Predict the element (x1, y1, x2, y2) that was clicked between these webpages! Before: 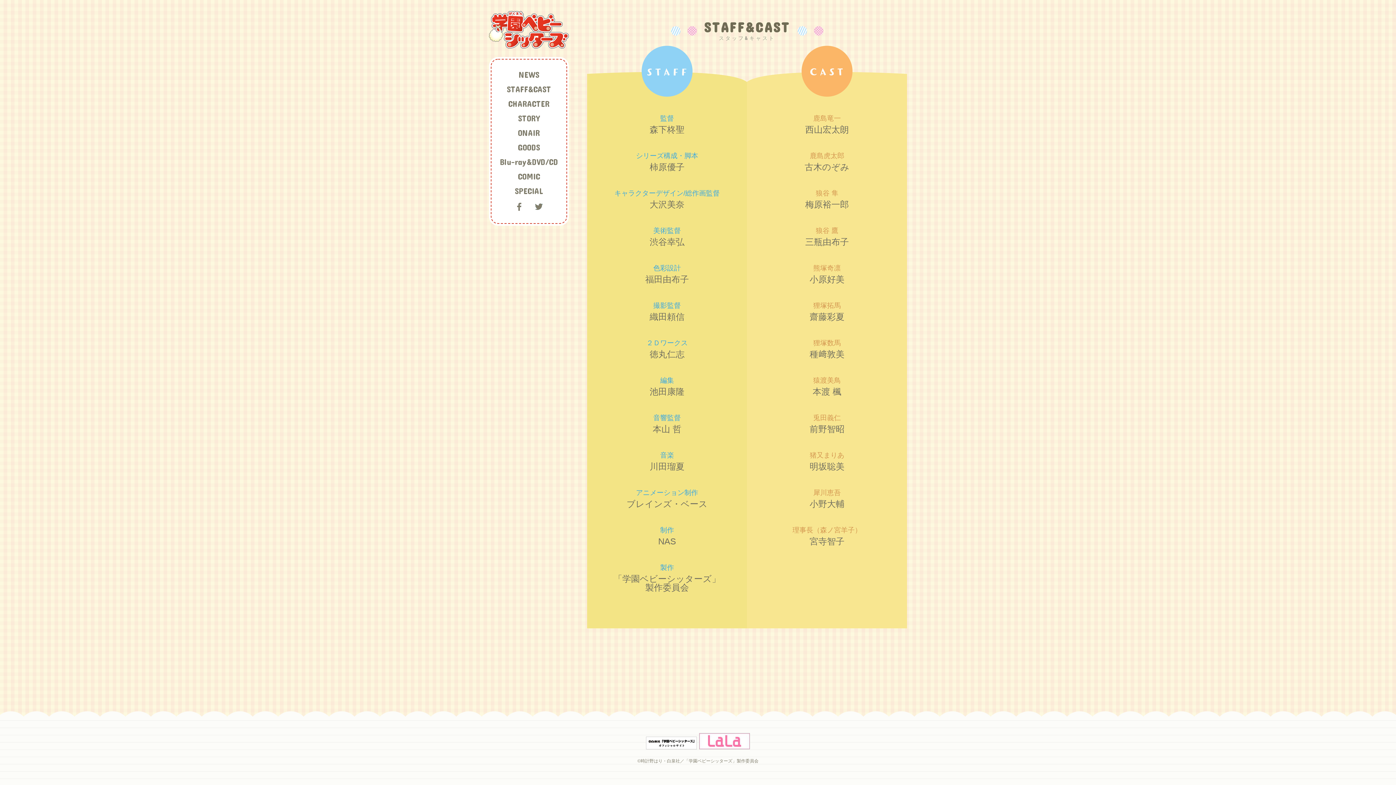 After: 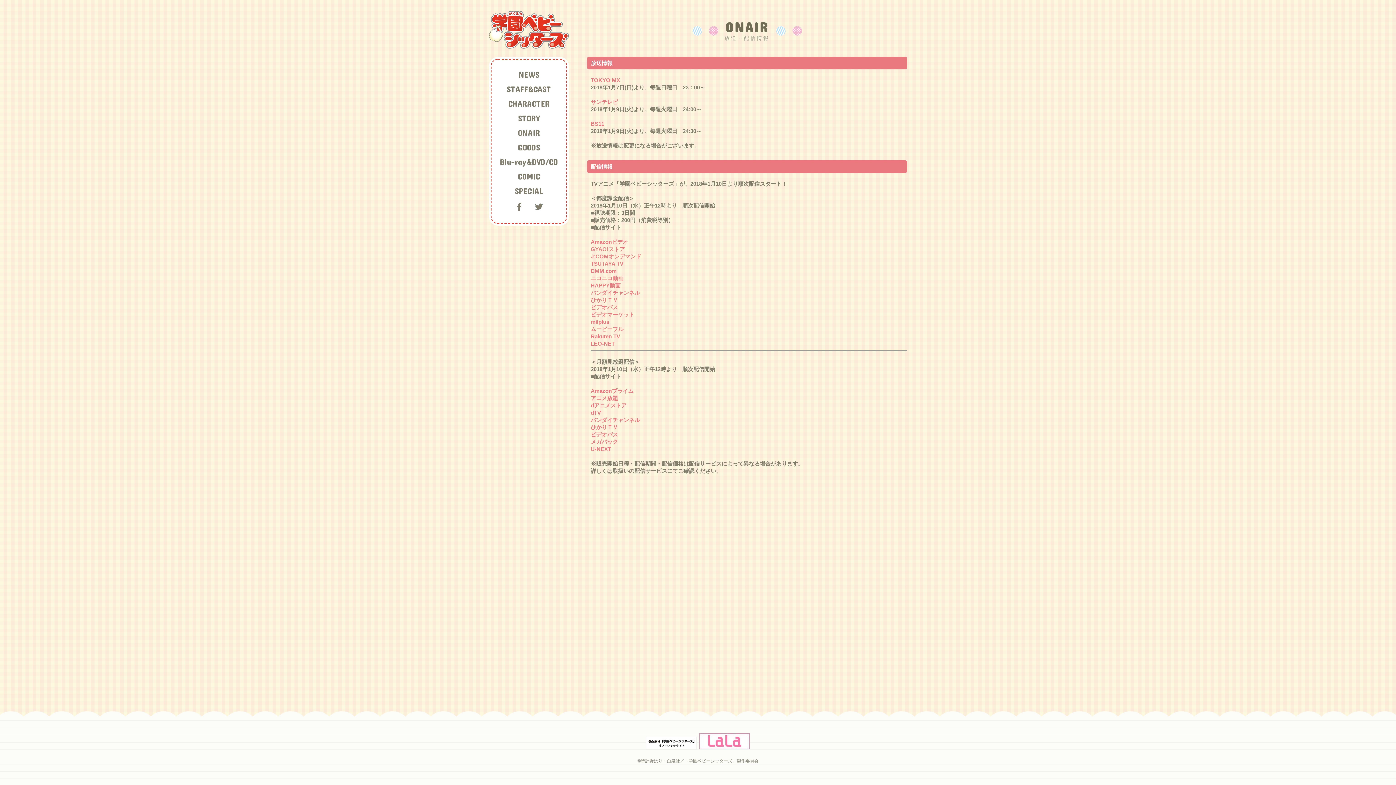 Action: label: ONAIR bbox: (518, 128, 540, 137)